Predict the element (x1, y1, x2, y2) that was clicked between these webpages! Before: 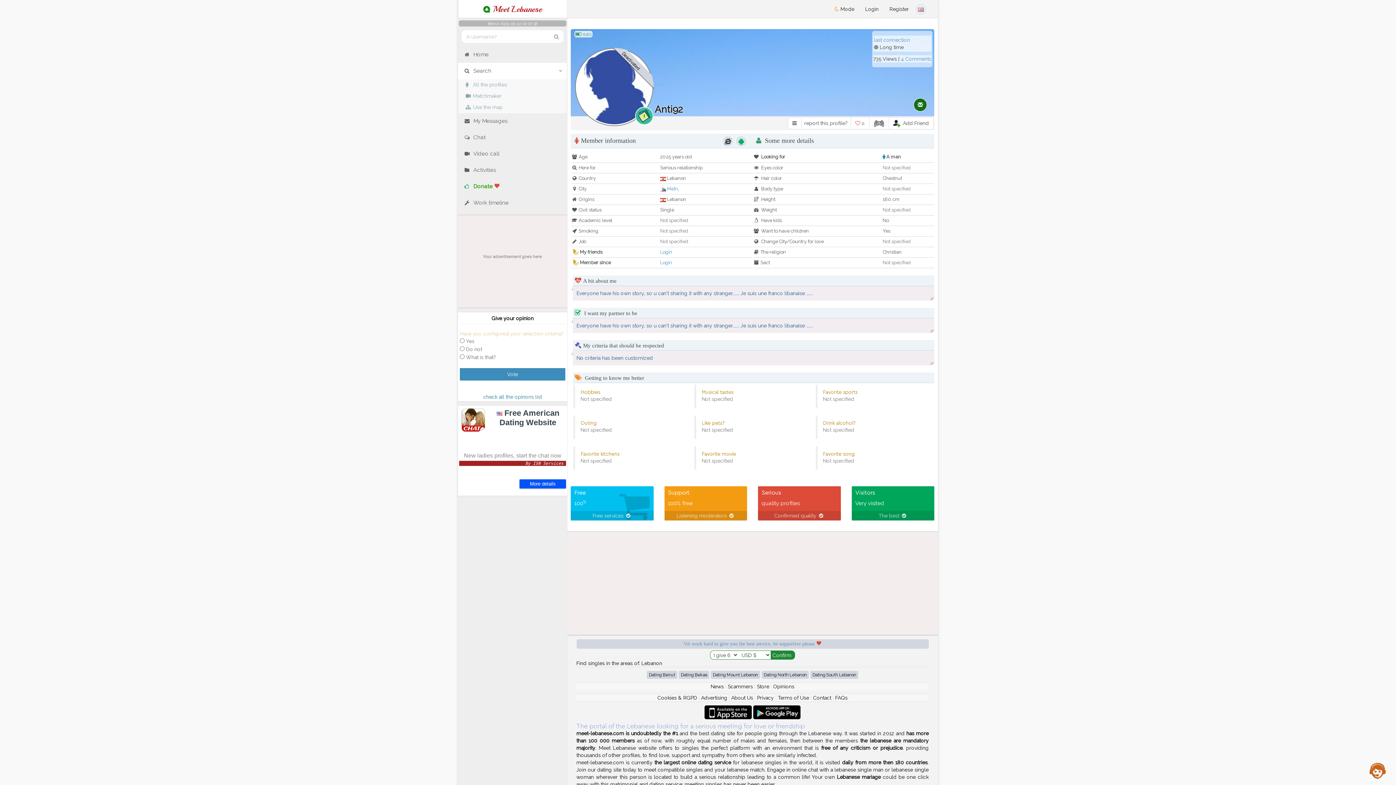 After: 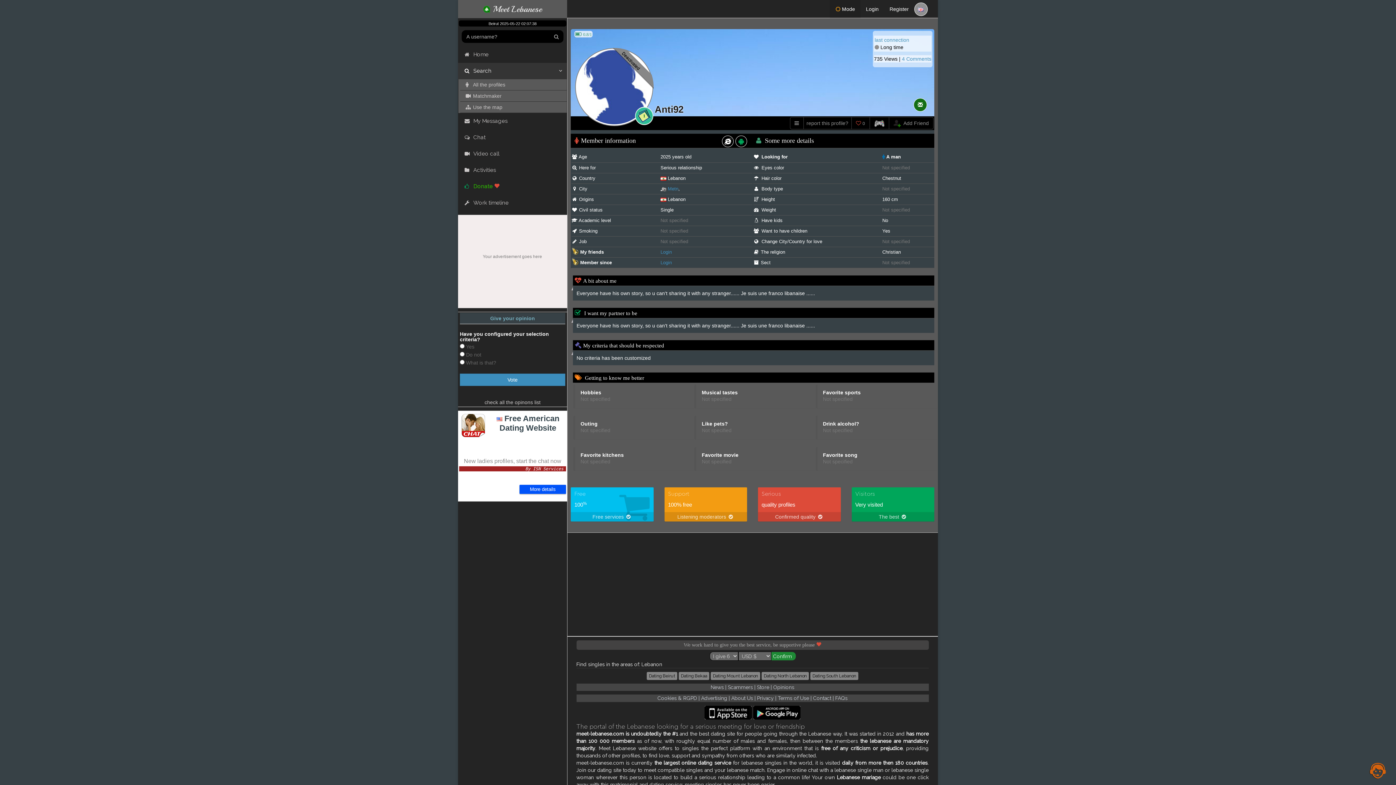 Action: bbox: (829, 0, 860, 18) label:  Mode